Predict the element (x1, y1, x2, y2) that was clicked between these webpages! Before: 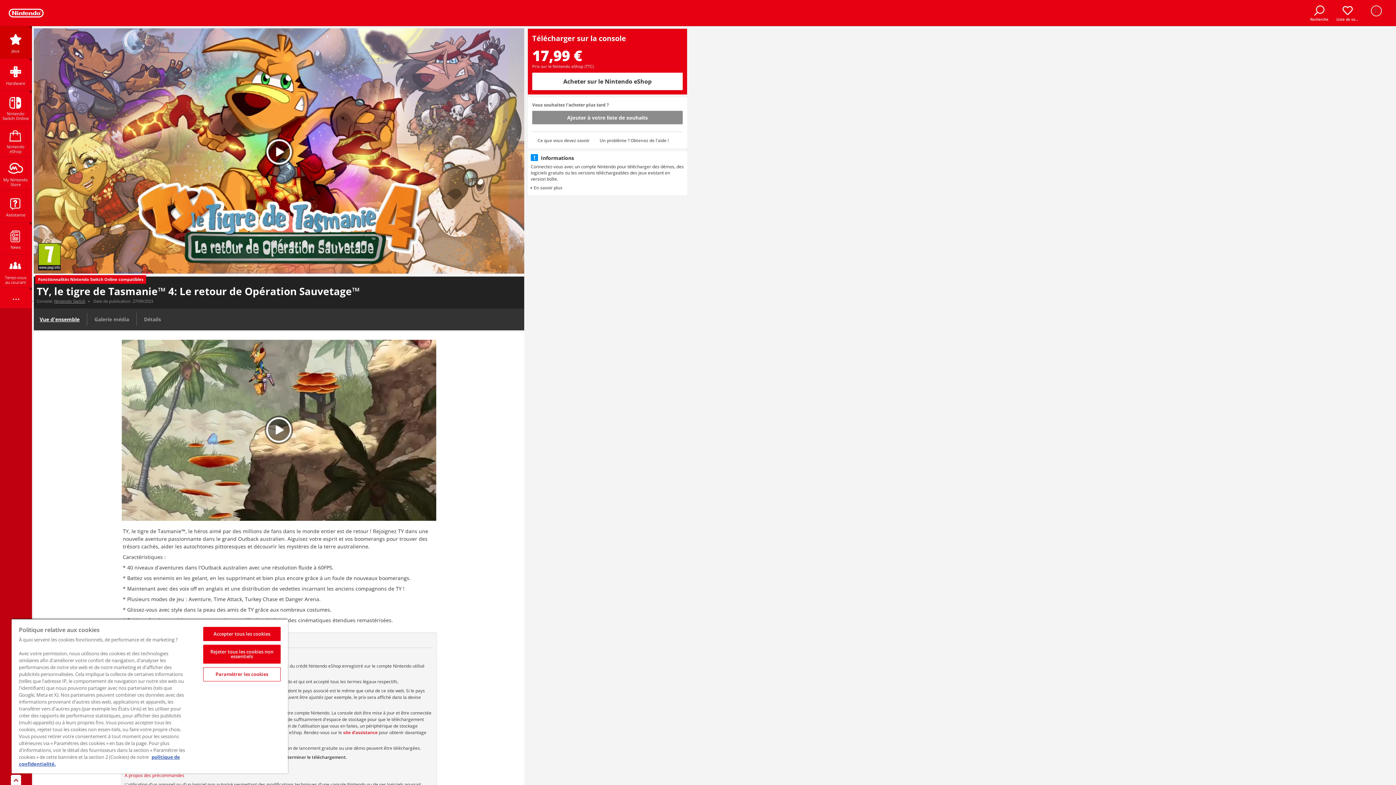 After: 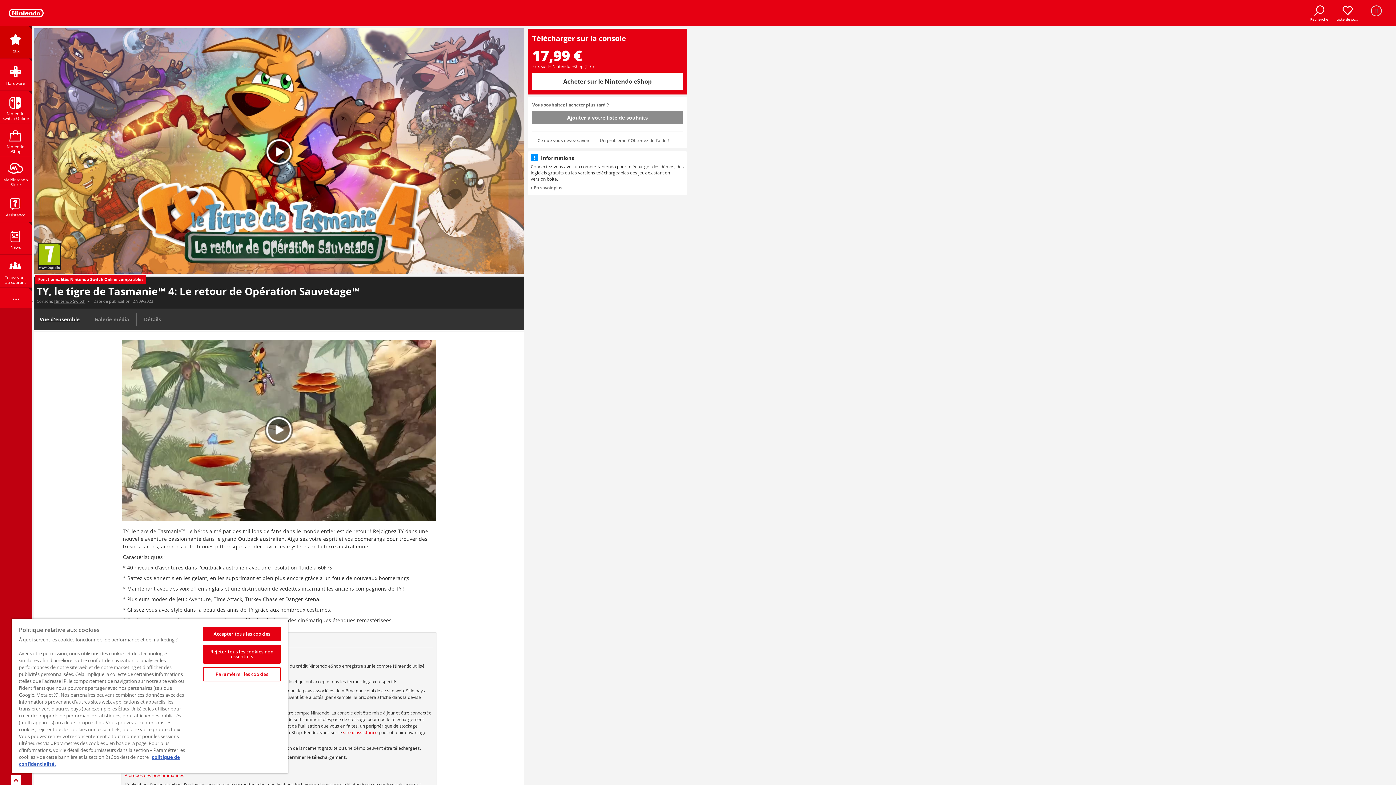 Action: bbox: (33, 310, 85, 328) label: Vue d'ensemble